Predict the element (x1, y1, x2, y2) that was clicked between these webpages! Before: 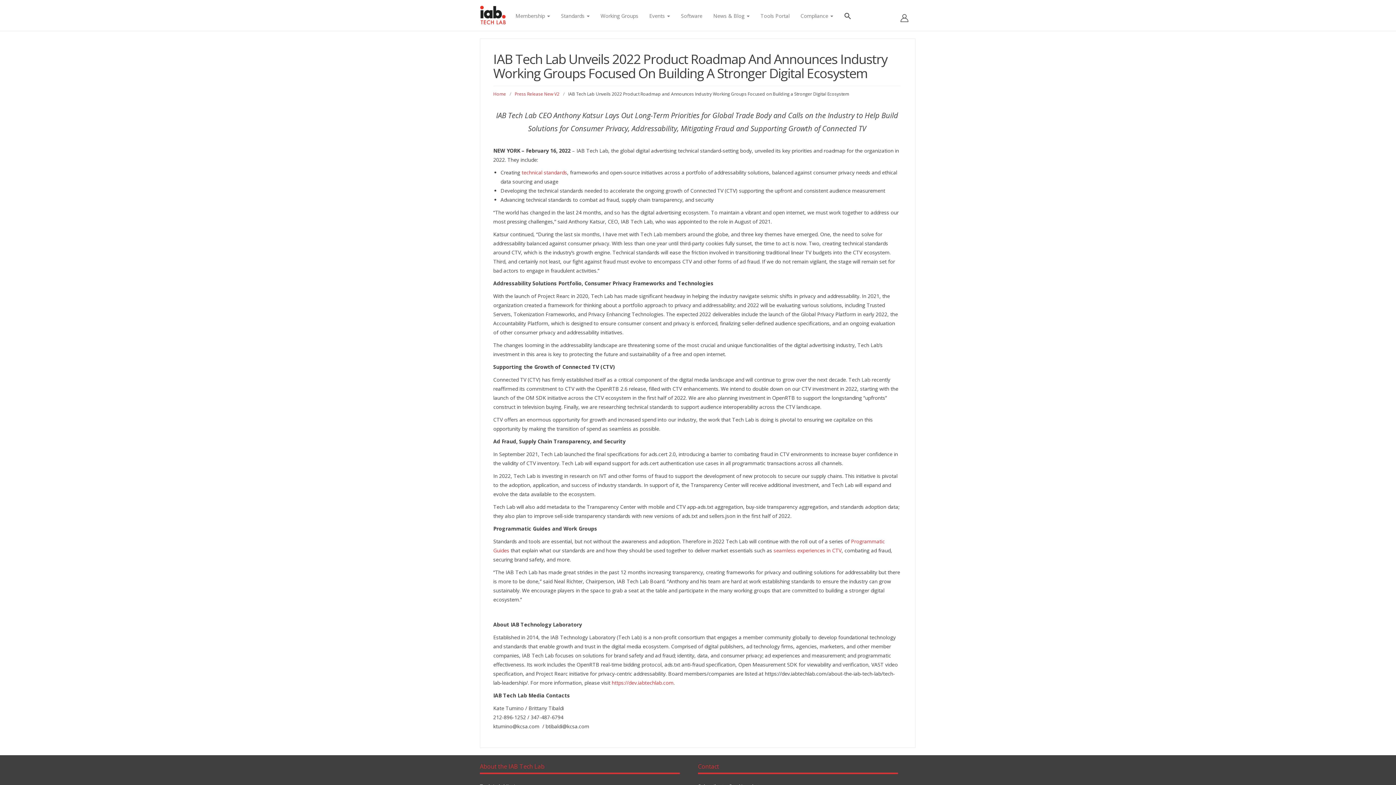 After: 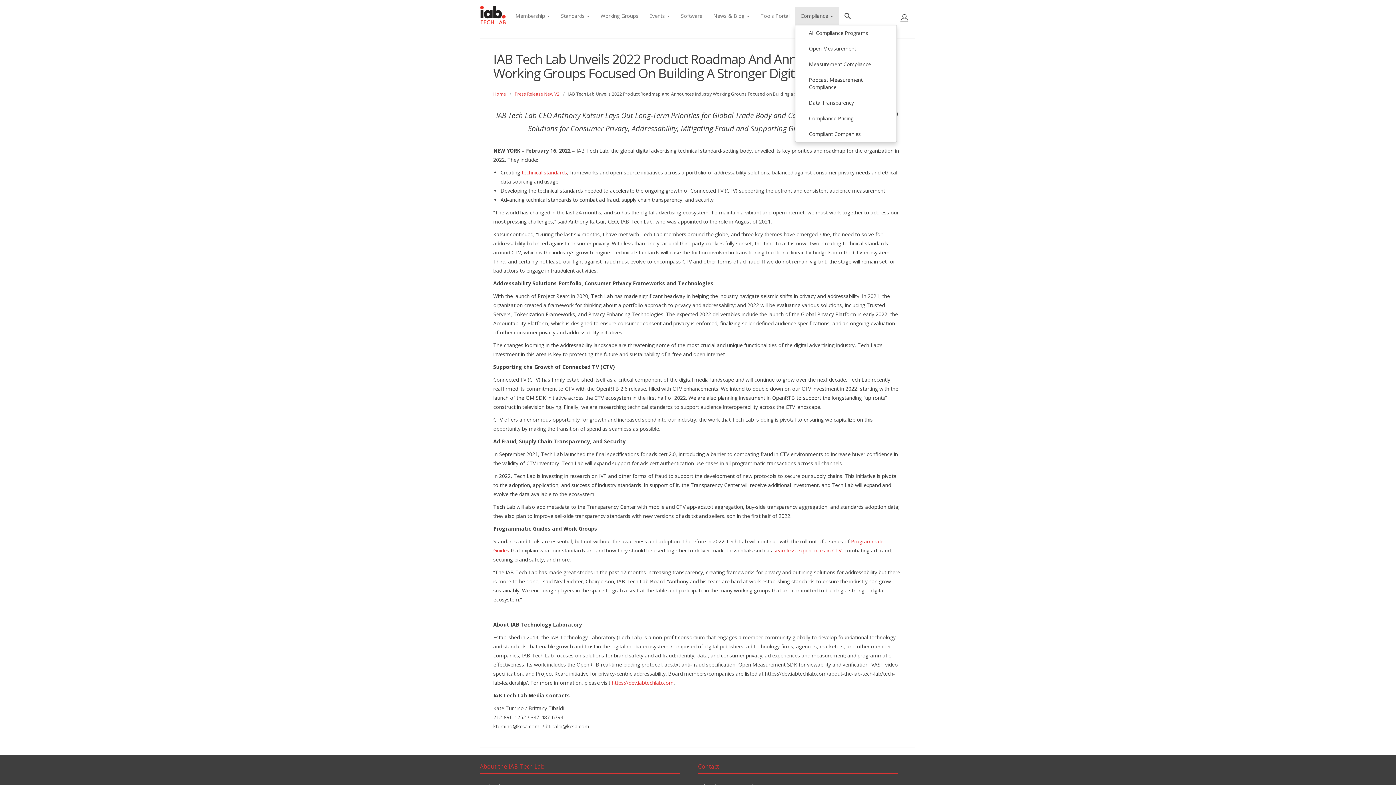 Action: label: Compliance  bbox: (795, 6, 838, 25)